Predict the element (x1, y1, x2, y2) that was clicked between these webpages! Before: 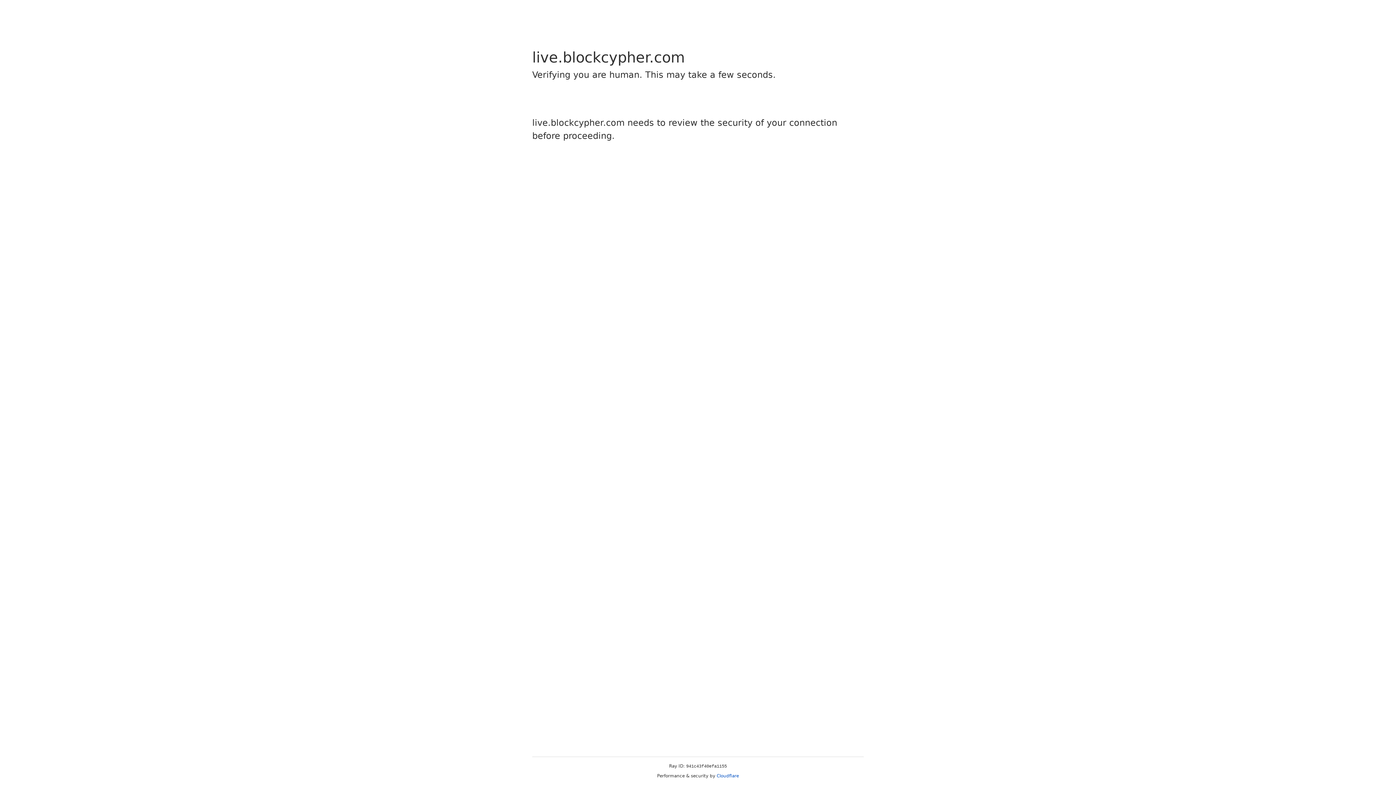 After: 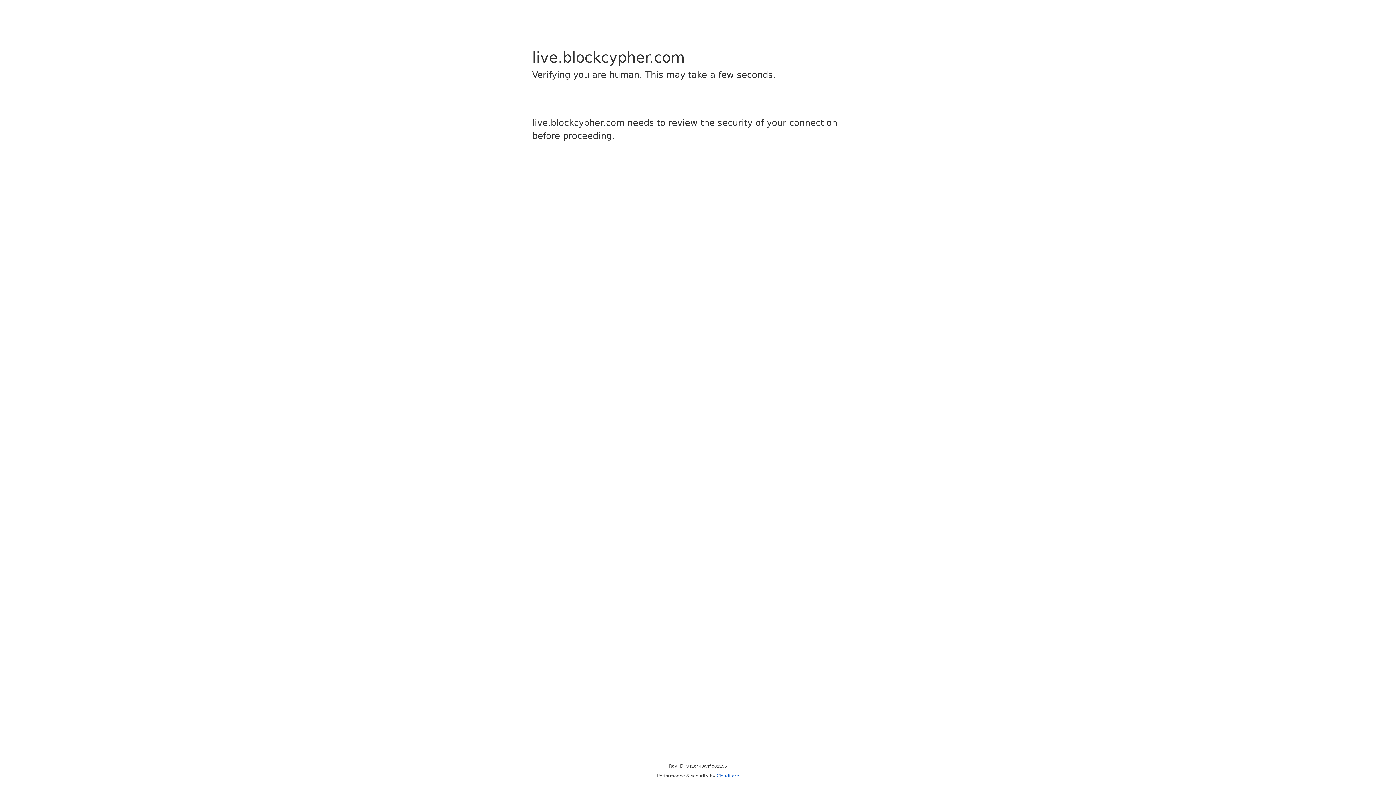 Action: label: Cloudflare bbox: (716, 773, 739, 778)